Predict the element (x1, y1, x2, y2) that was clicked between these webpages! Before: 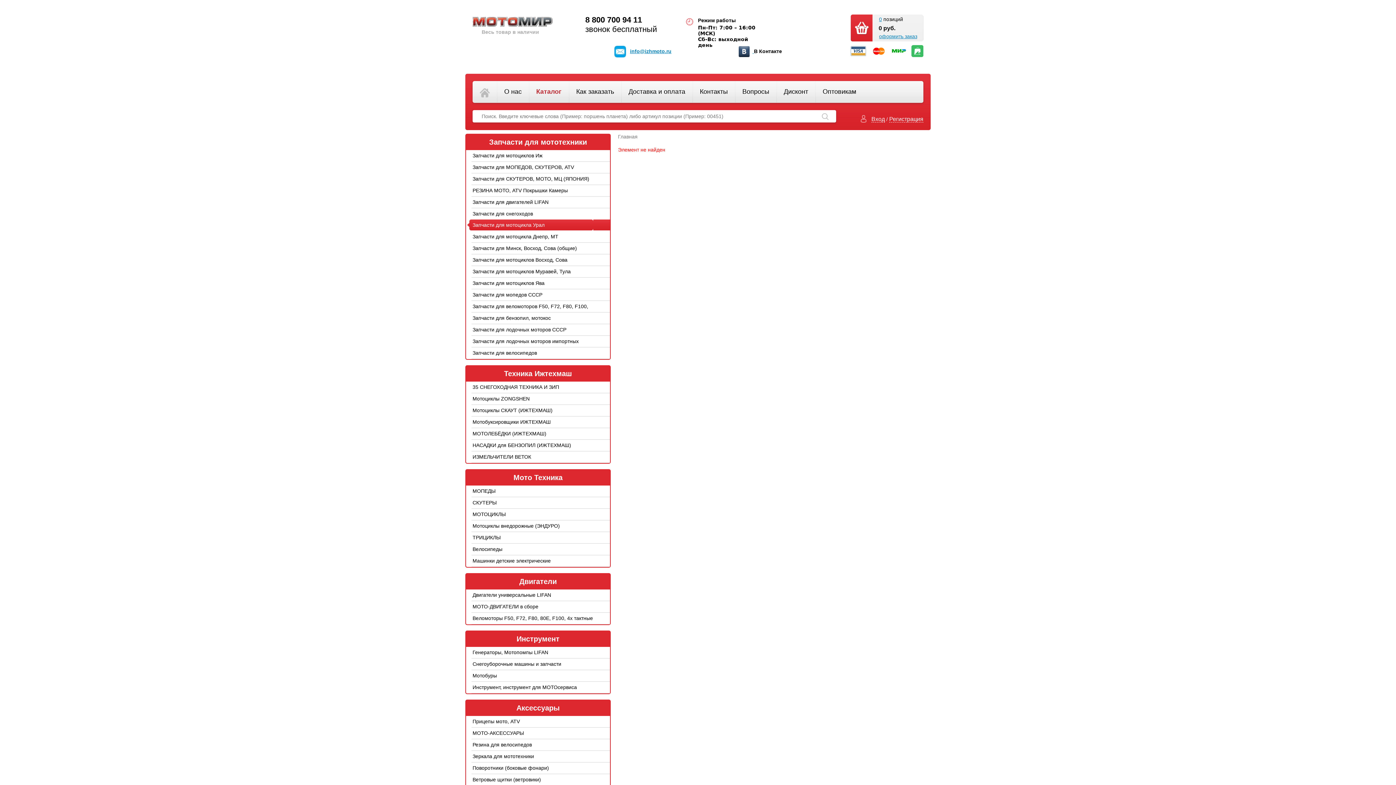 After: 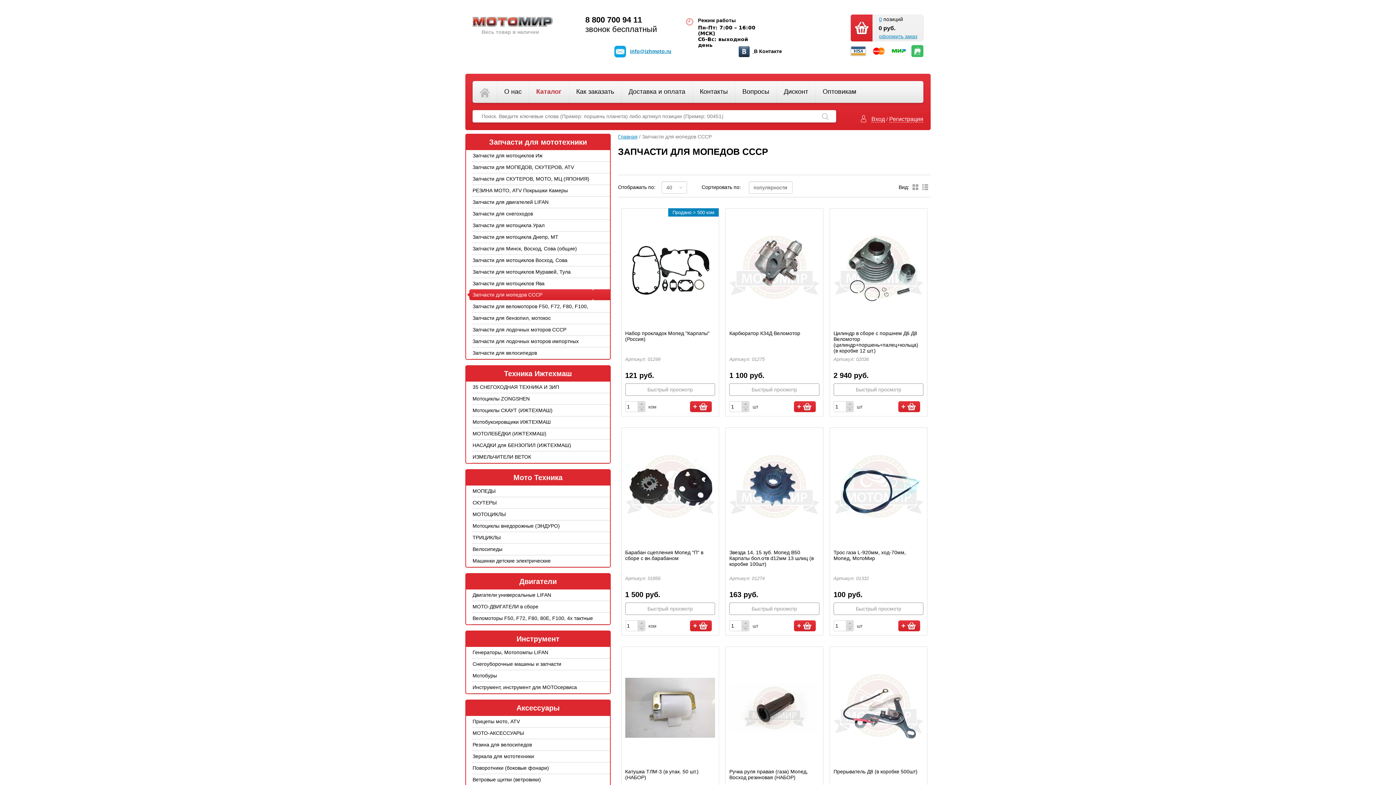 Action: bbox: (471, 289, 593, 300) label: Запчасти для мопедов СССР